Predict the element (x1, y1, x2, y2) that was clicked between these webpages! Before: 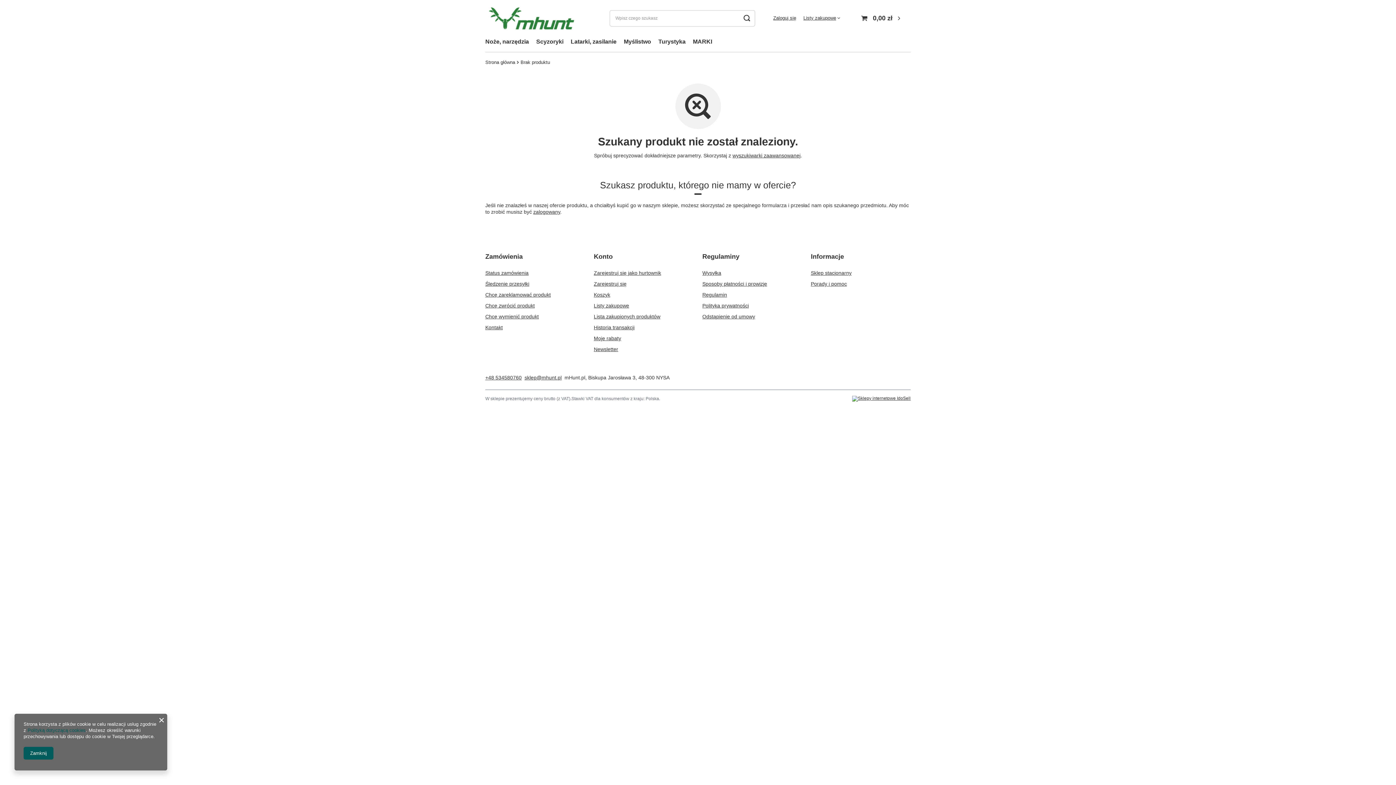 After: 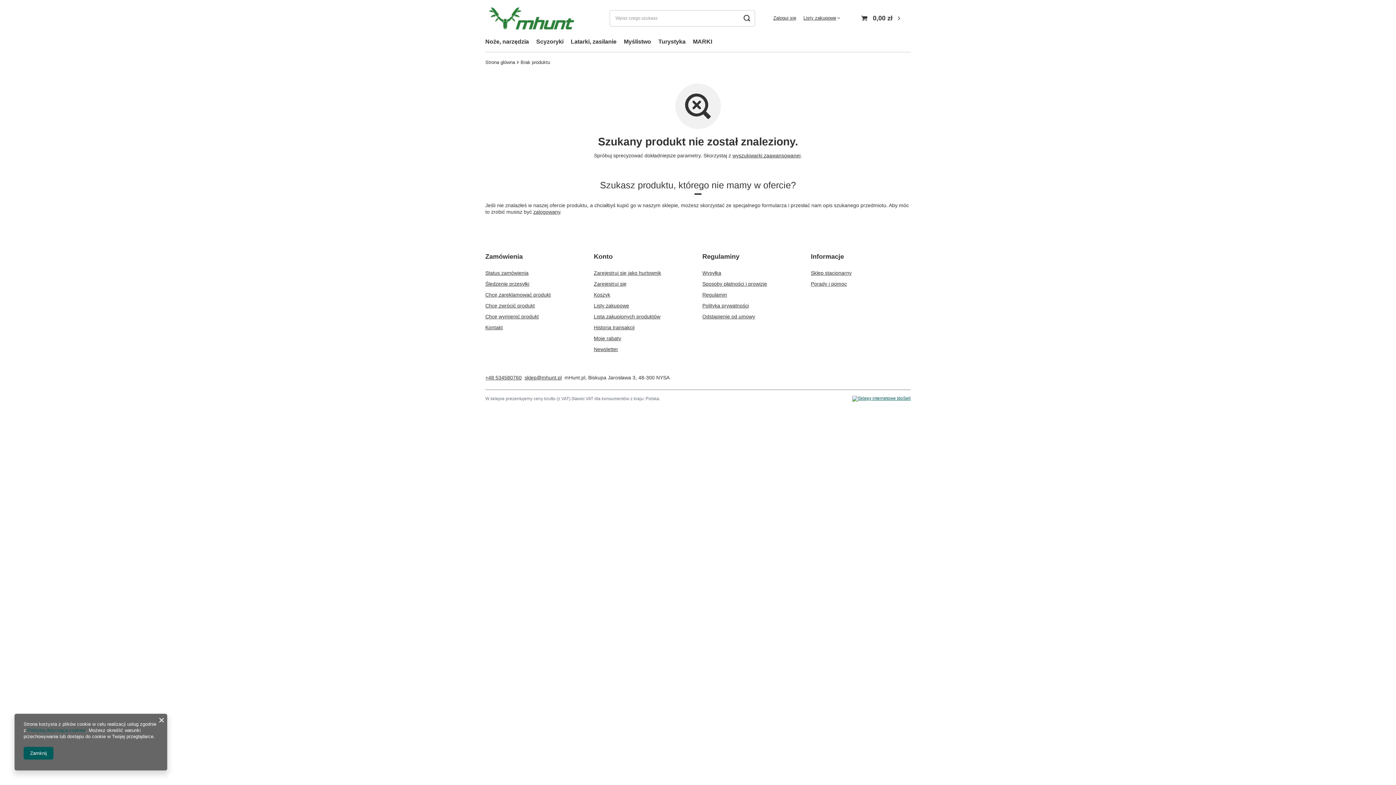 Action: bbox: (852, 396, 910, 401)